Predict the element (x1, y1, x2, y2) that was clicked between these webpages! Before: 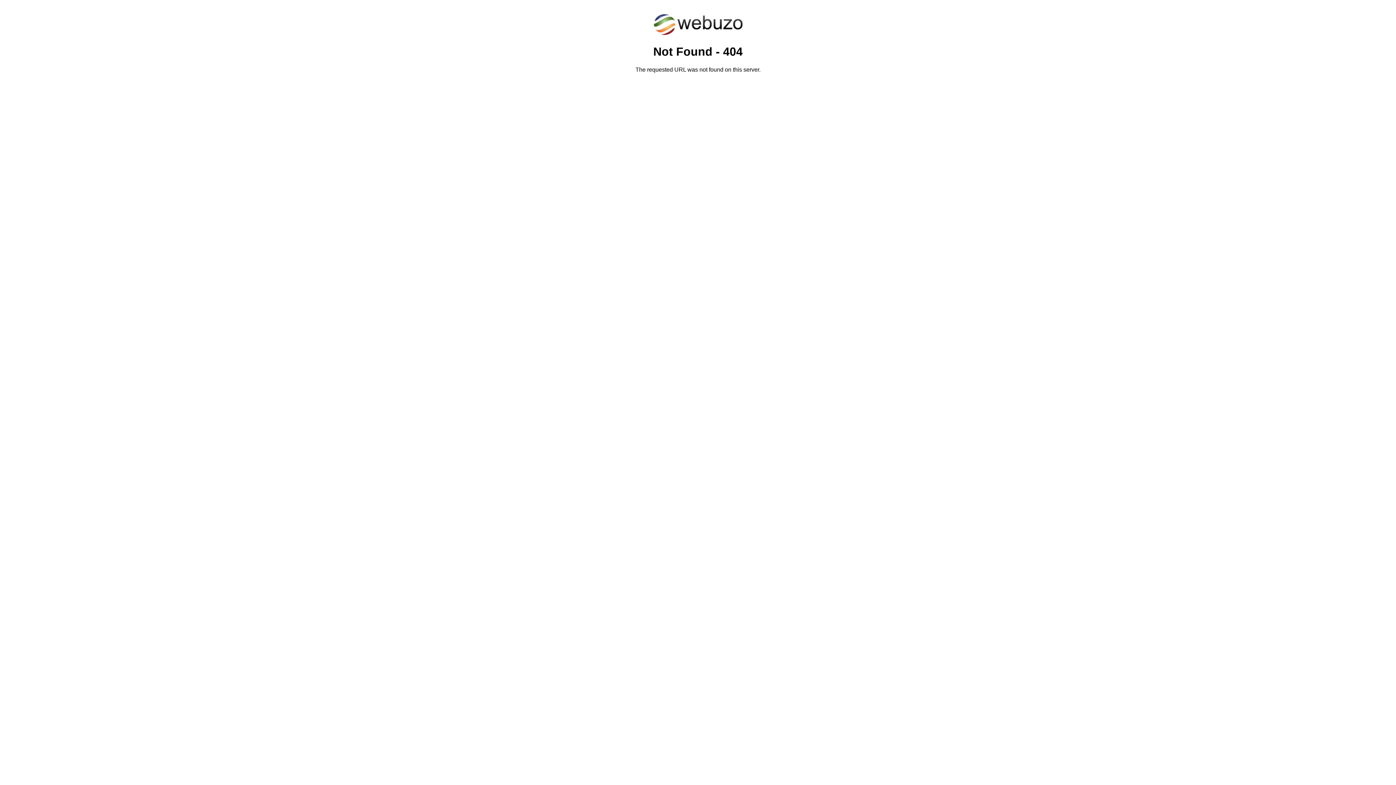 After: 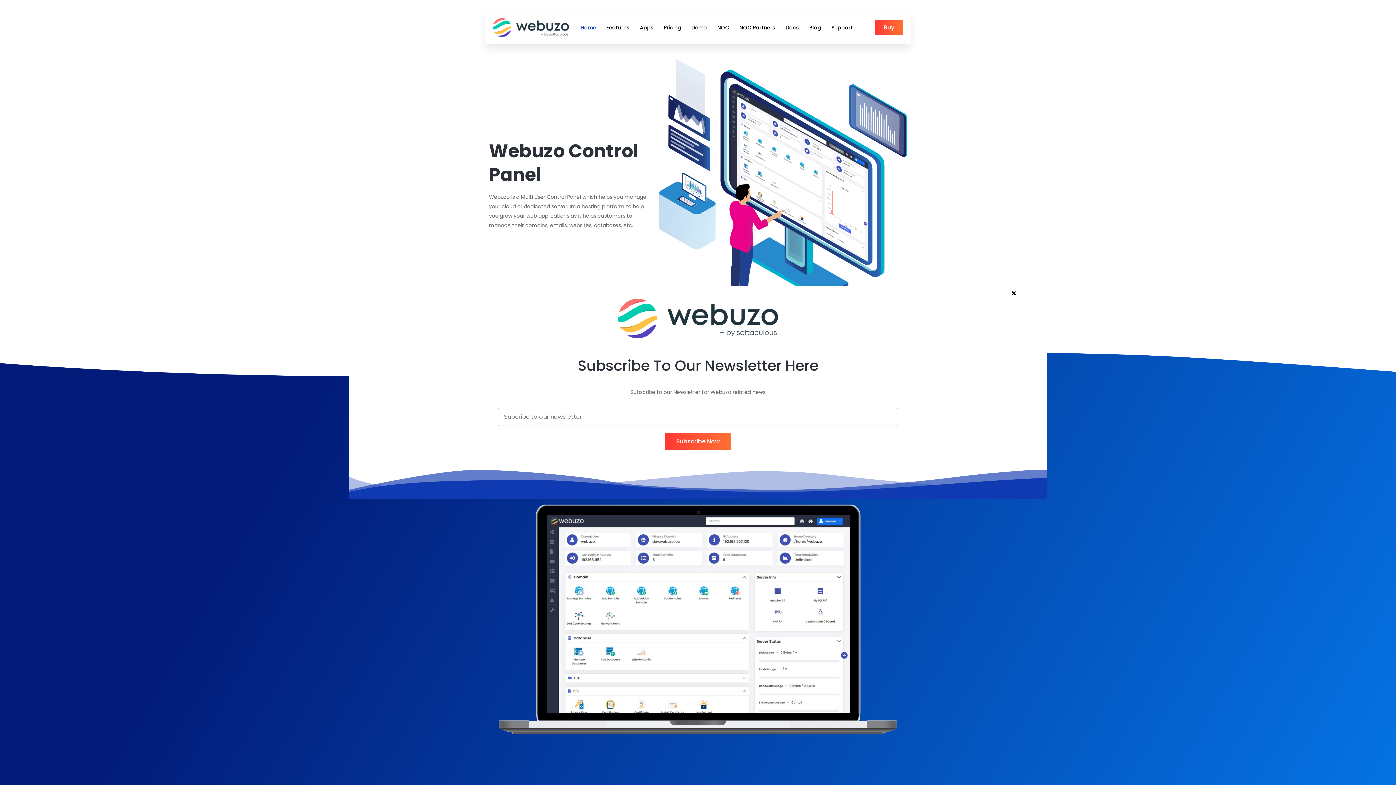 Action: bbox: (652, 30, 743, 37)